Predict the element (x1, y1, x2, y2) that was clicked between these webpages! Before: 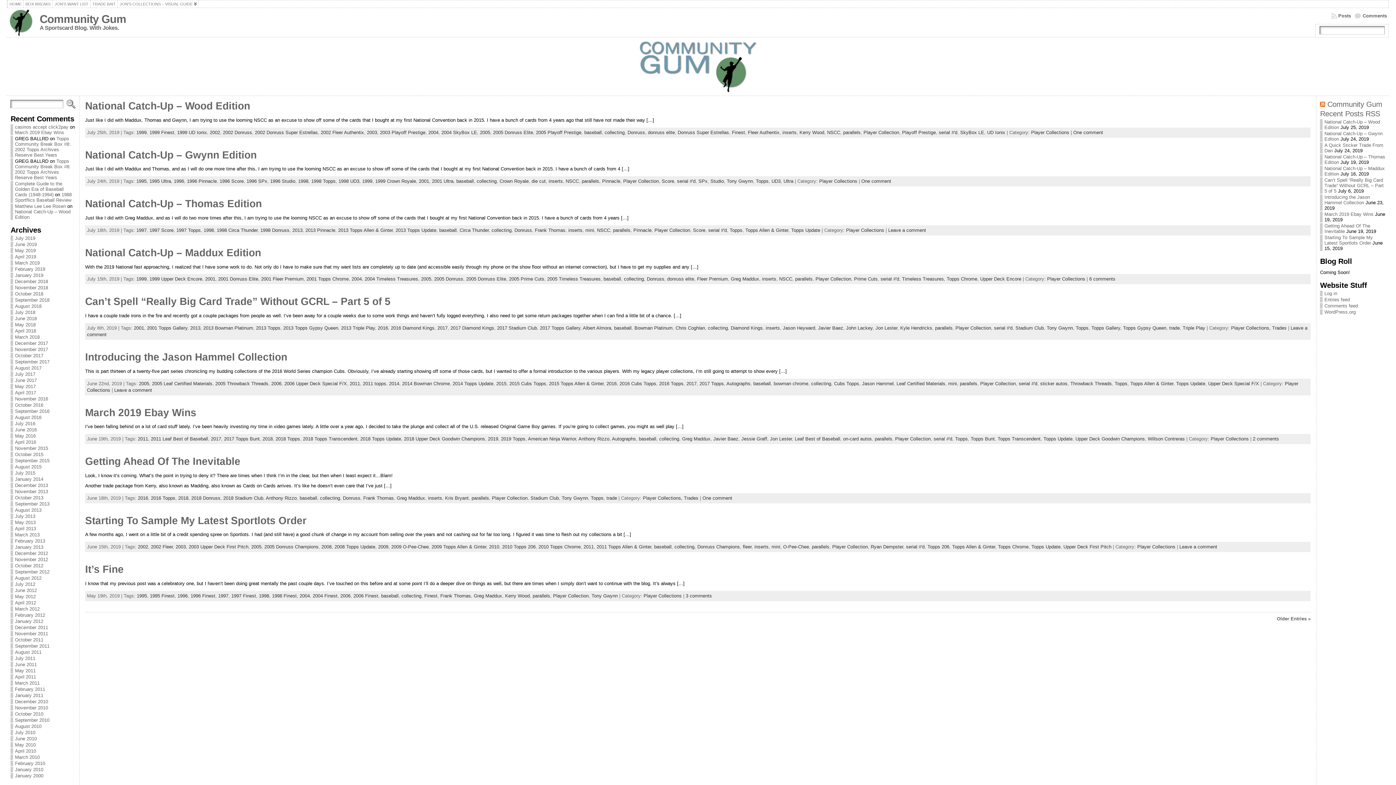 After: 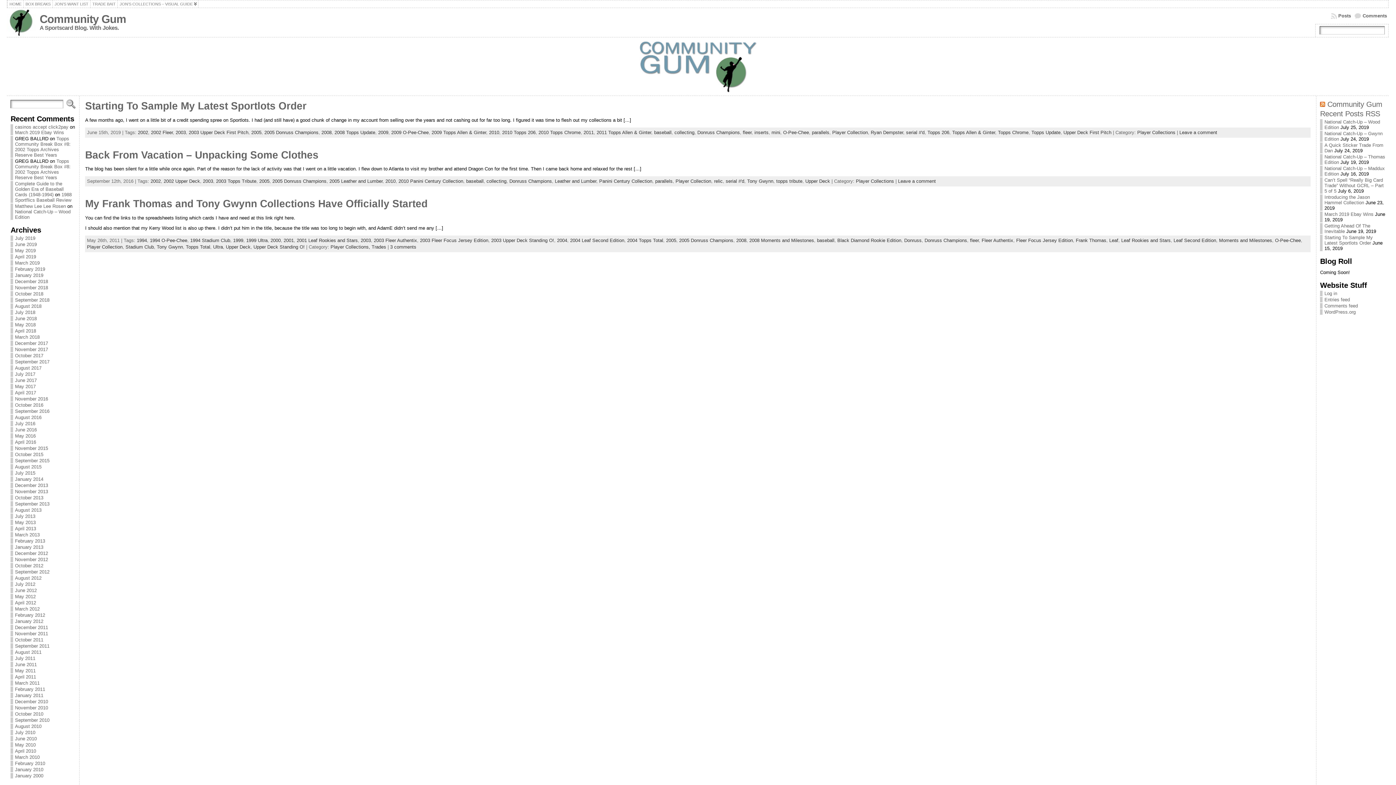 Action: label: 2005 Donruss Champions bbox: (264, 544, 318, 549)